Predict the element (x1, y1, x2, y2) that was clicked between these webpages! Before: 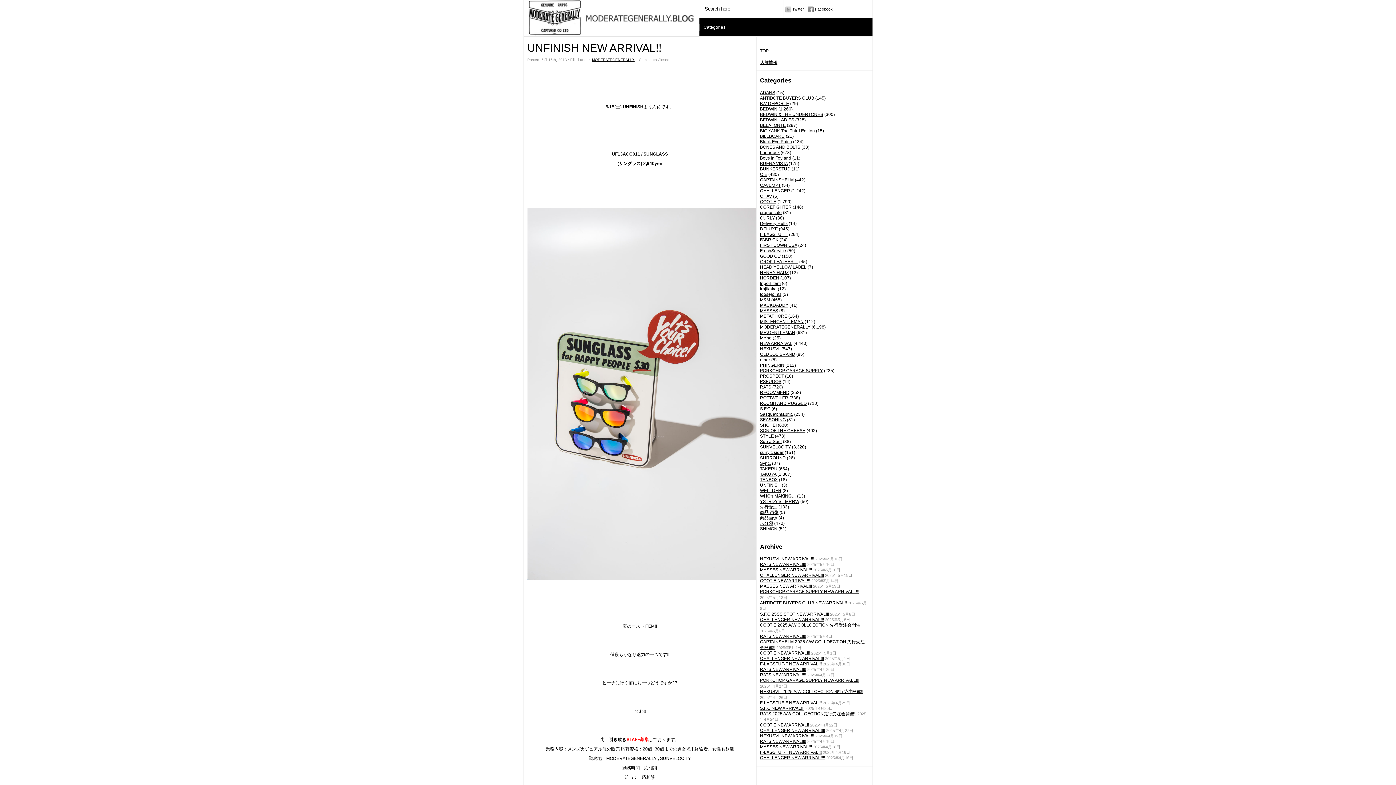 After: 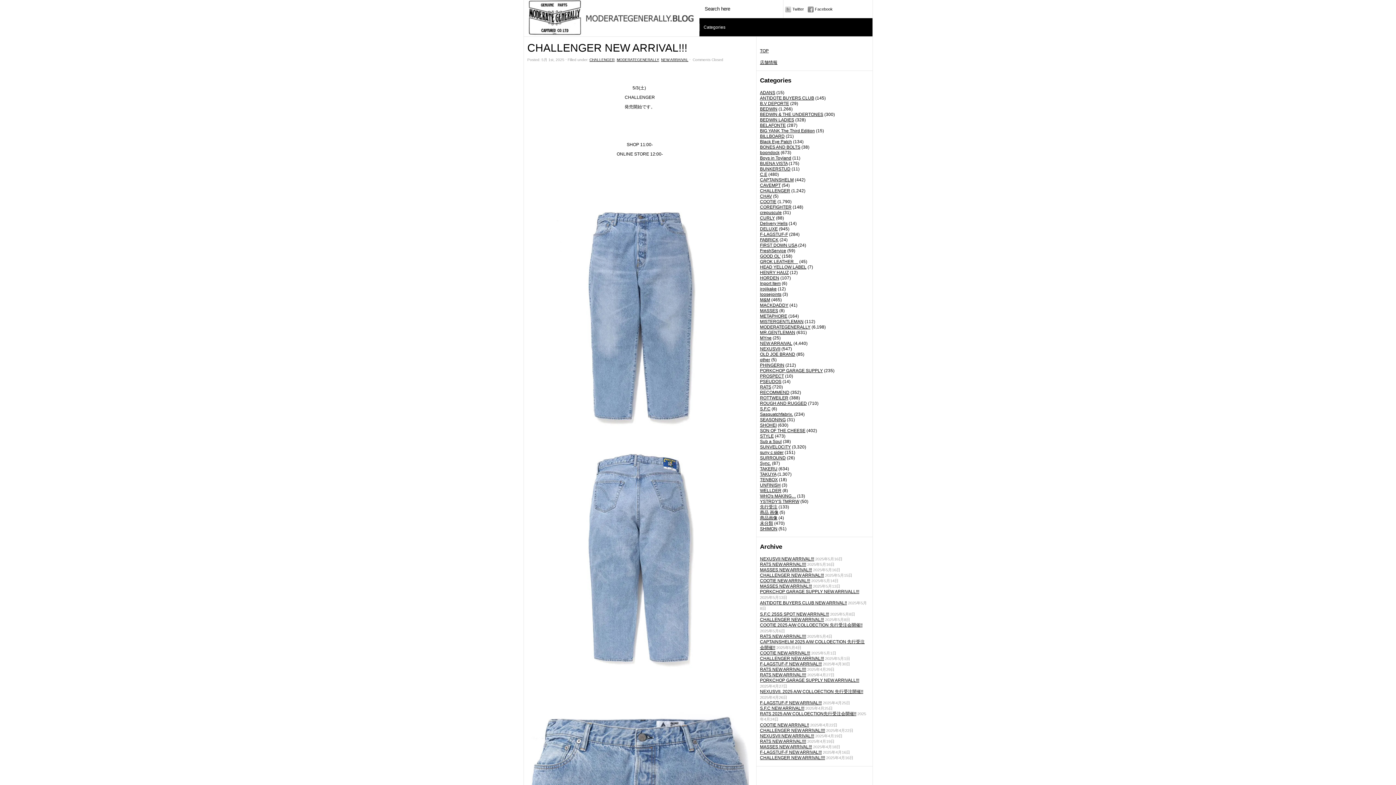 Action: label: CHALLENGER NEW ARRIVAL!!! bbox: (760, 656, 824, 661)